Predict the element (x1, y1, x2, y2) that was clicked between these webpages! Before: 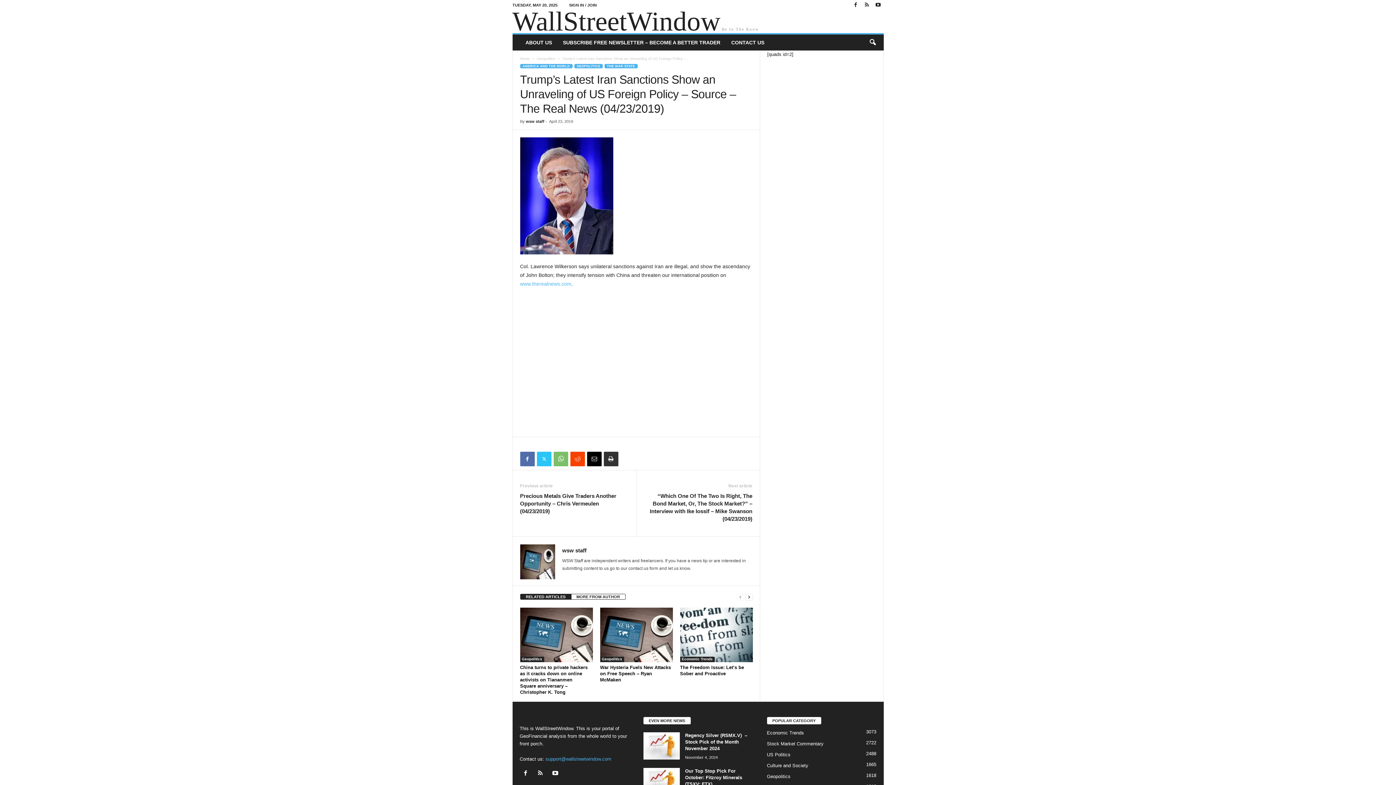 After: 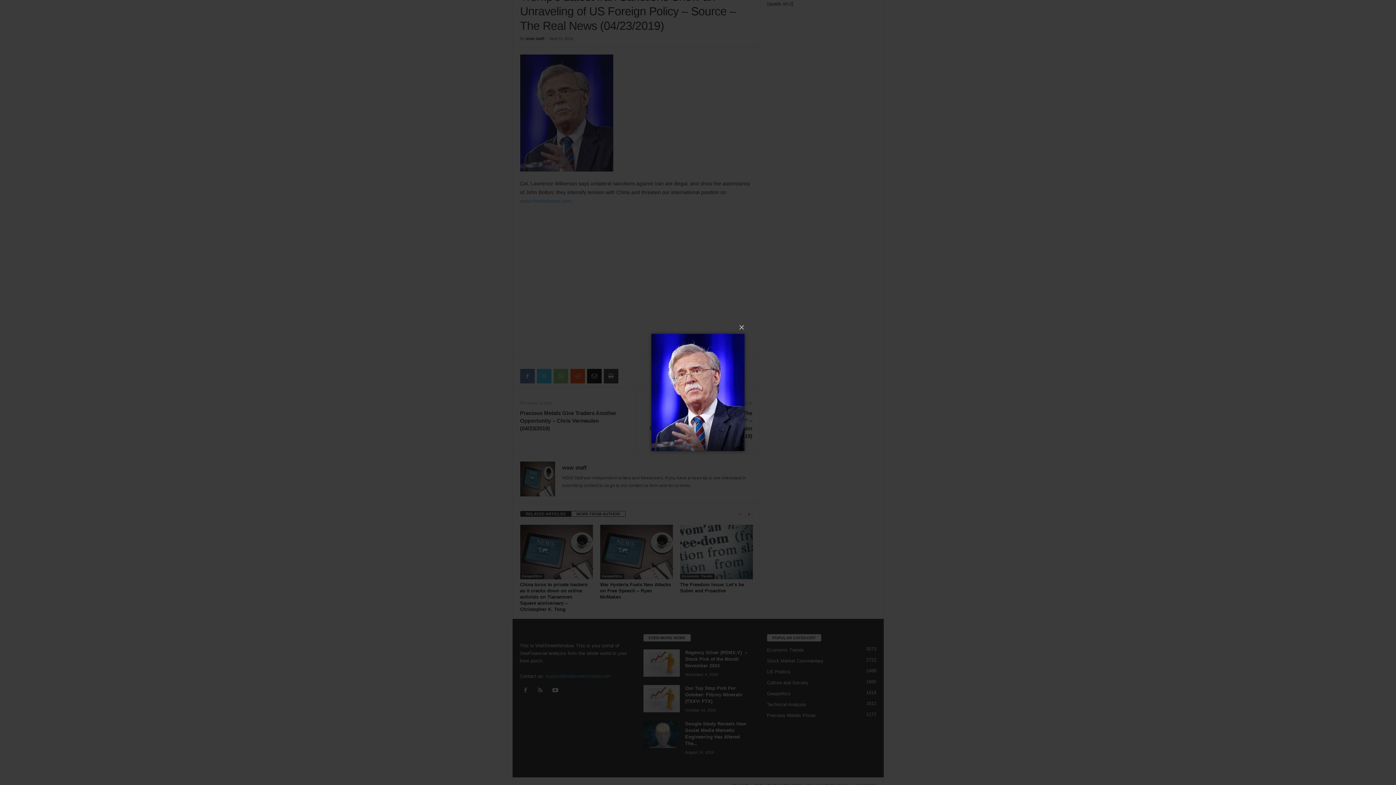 Action: bbox: (520, 137, 752, 254)